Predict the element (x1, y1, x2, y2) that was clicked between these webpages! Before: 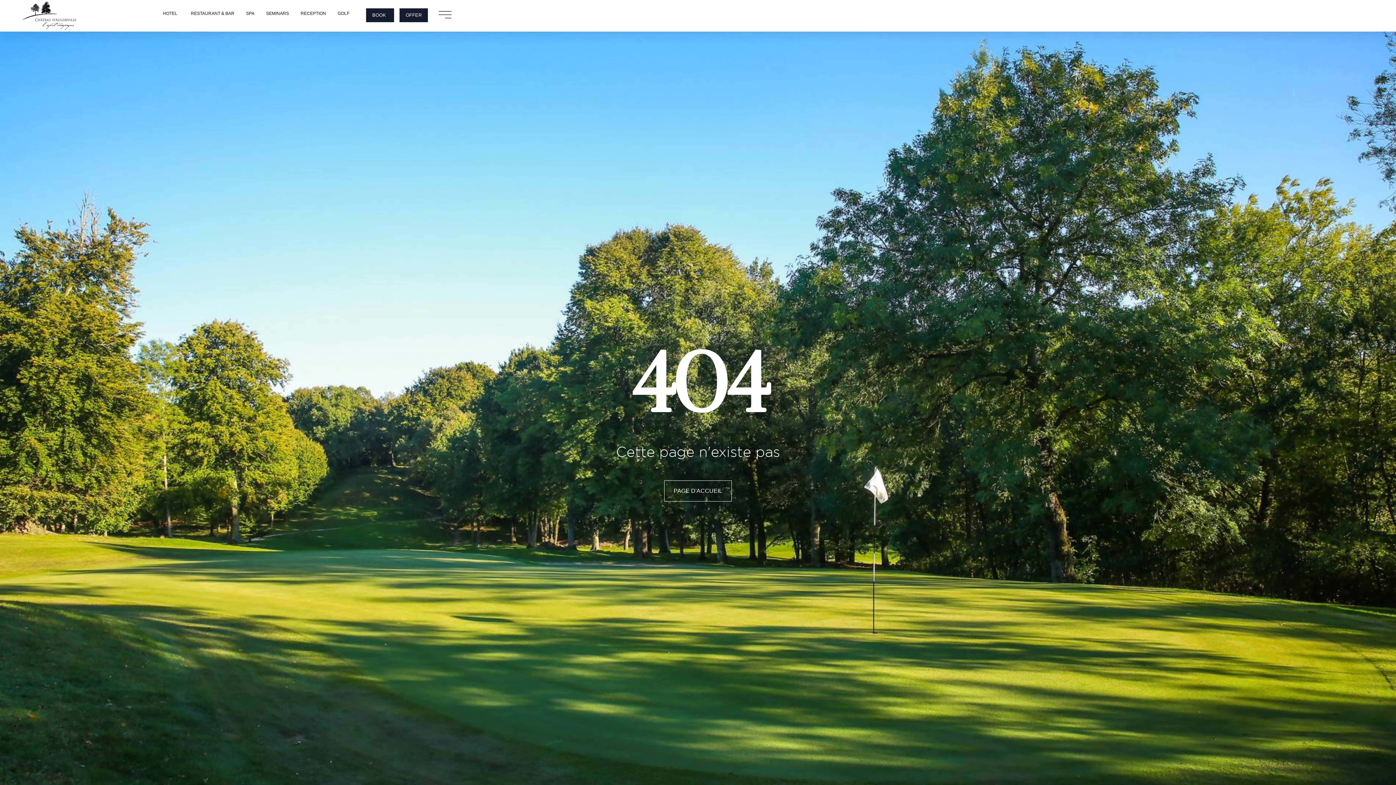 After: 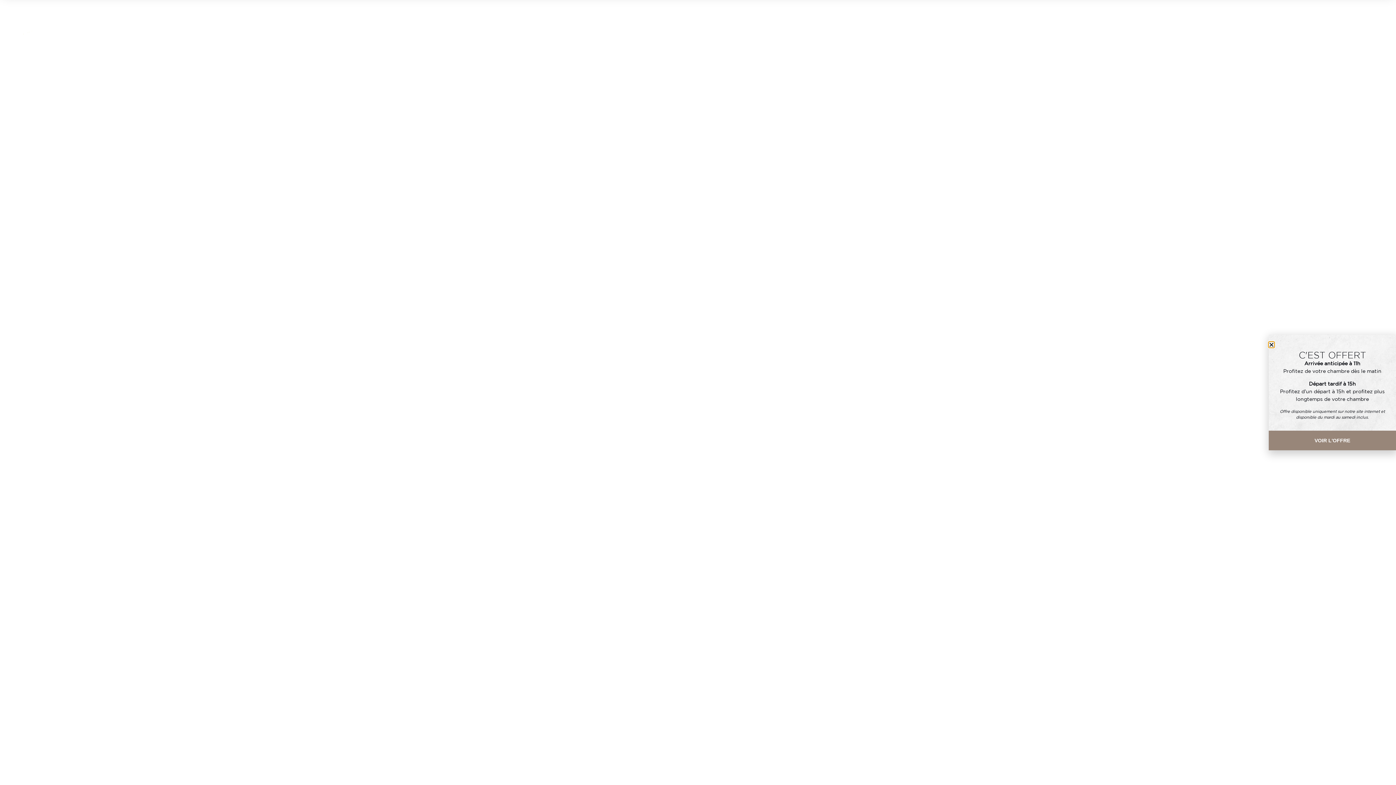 Action: bbox: (664, 480, 732, 501) label: PAGE D'ACCUEIL